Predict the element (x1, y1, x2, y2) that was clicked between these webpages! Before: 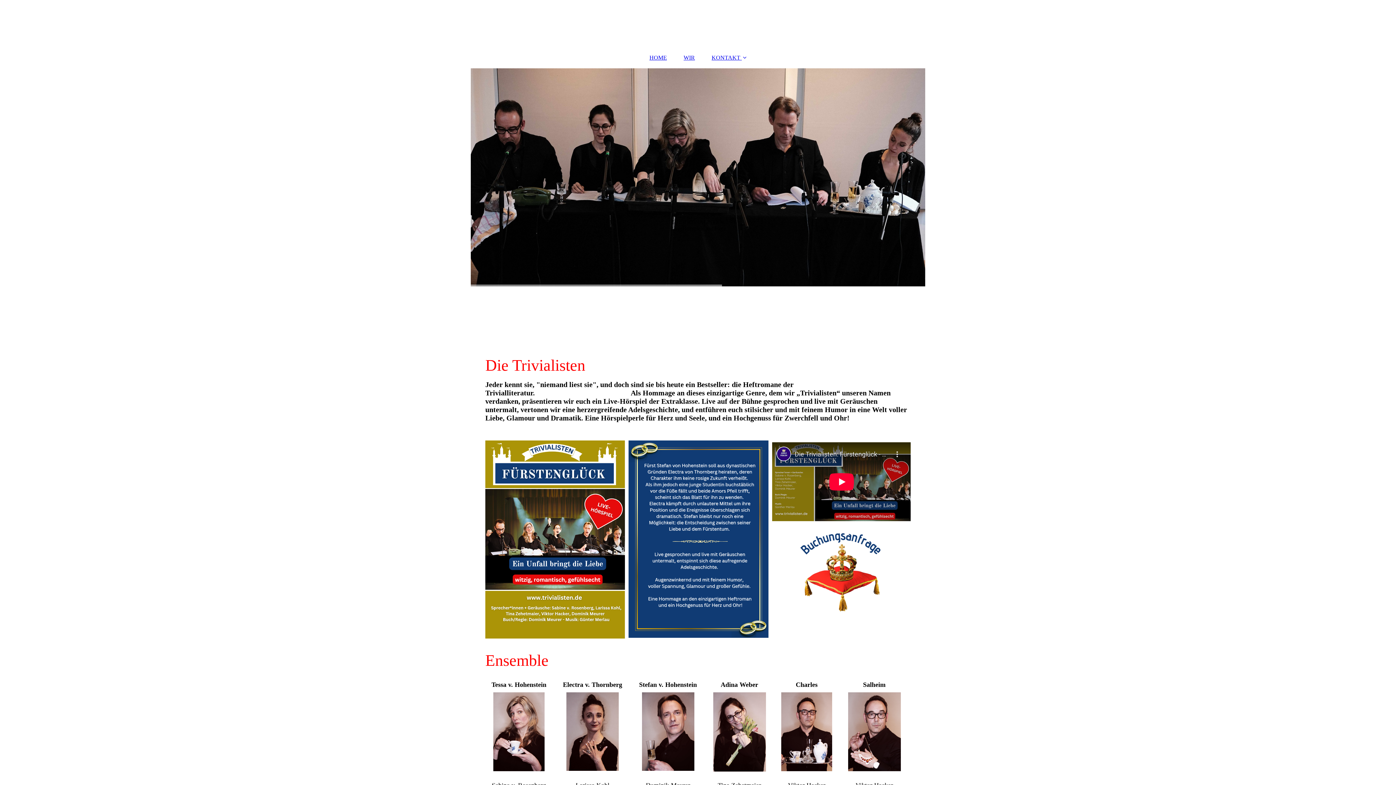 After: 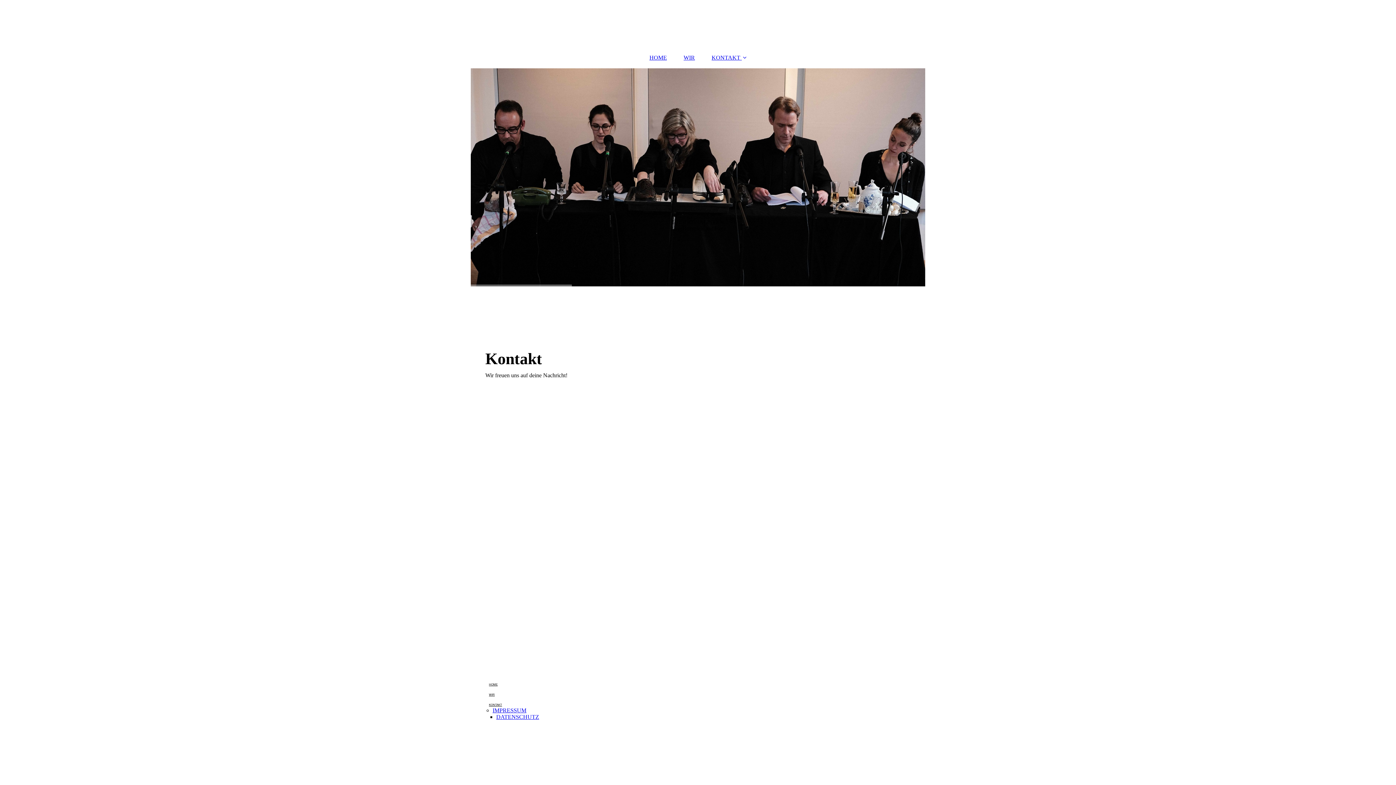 Action: label: KONTAKT  bbox: (704, 50, 754, 64)